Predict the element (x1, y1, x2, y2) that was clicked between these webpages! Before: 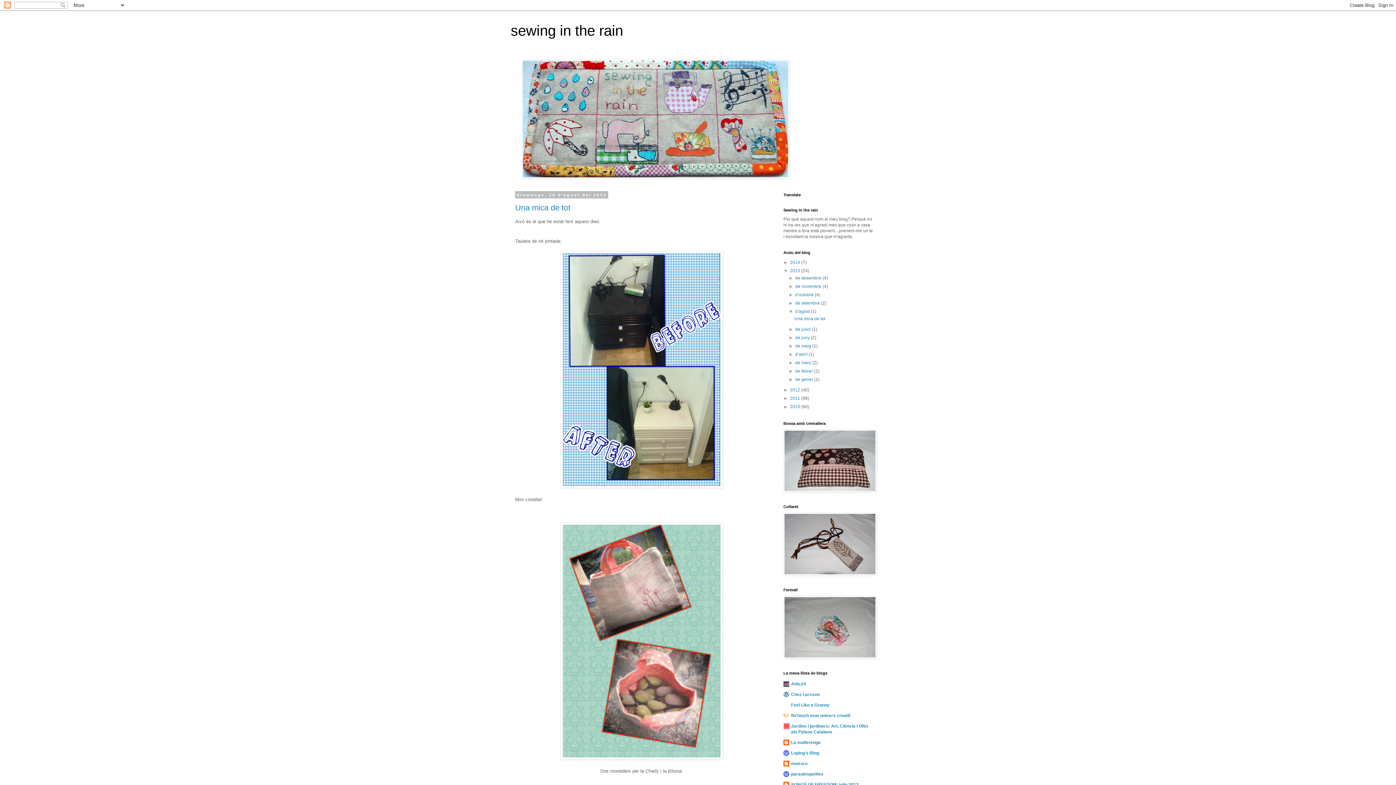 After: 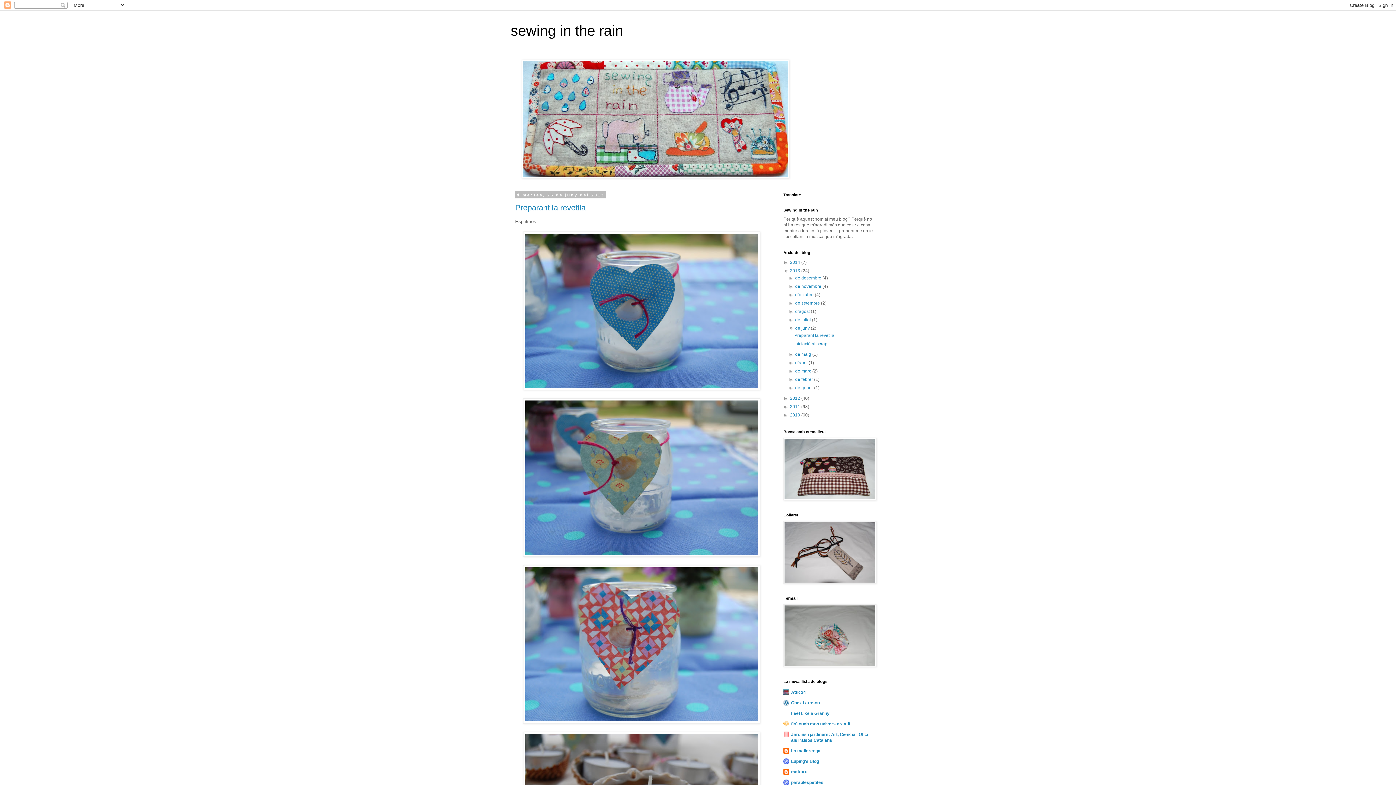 Action: label: de juny  bbox: (795, 335, 811, 340)